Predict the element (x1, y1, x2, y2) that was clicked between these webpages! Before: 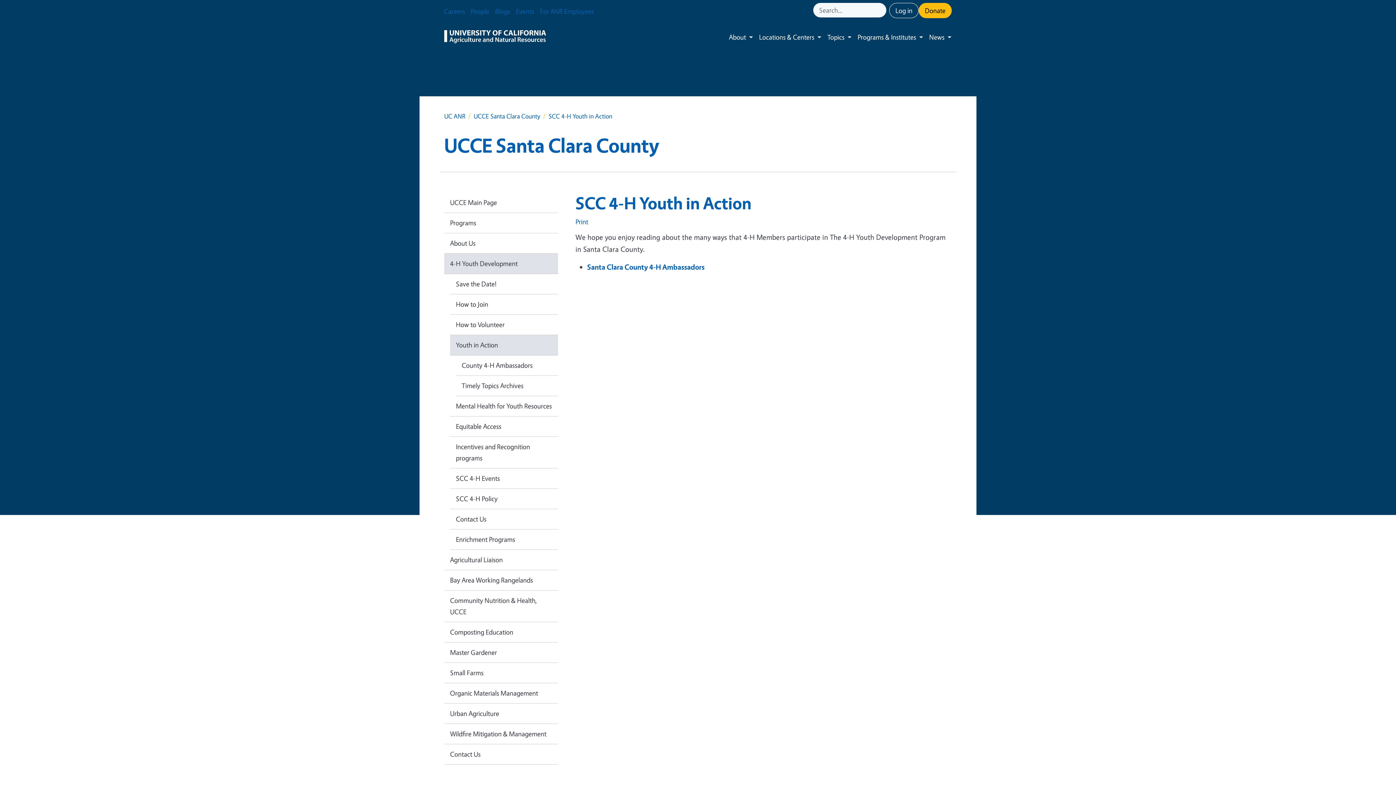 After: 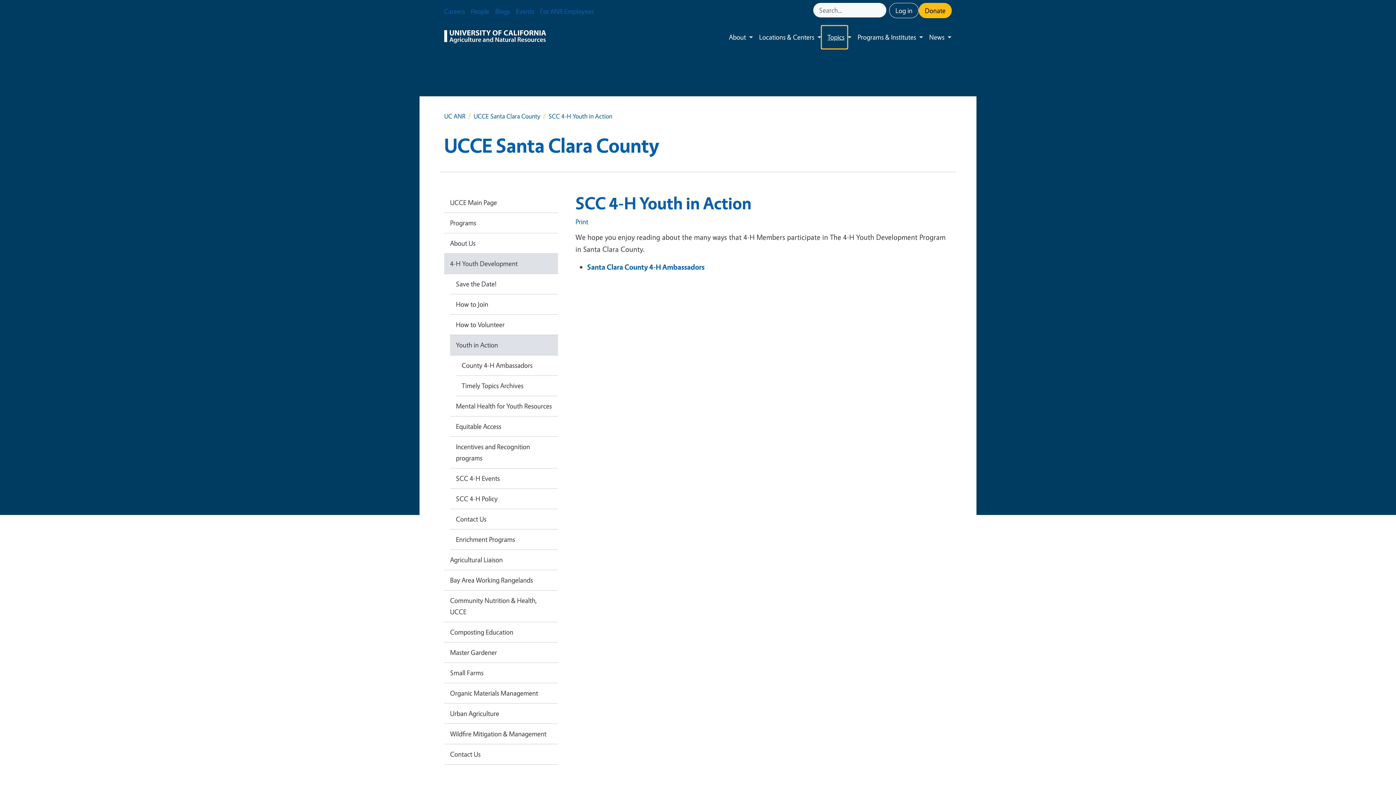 Action: label: Topics bbox: (821, 25, 847, 48)